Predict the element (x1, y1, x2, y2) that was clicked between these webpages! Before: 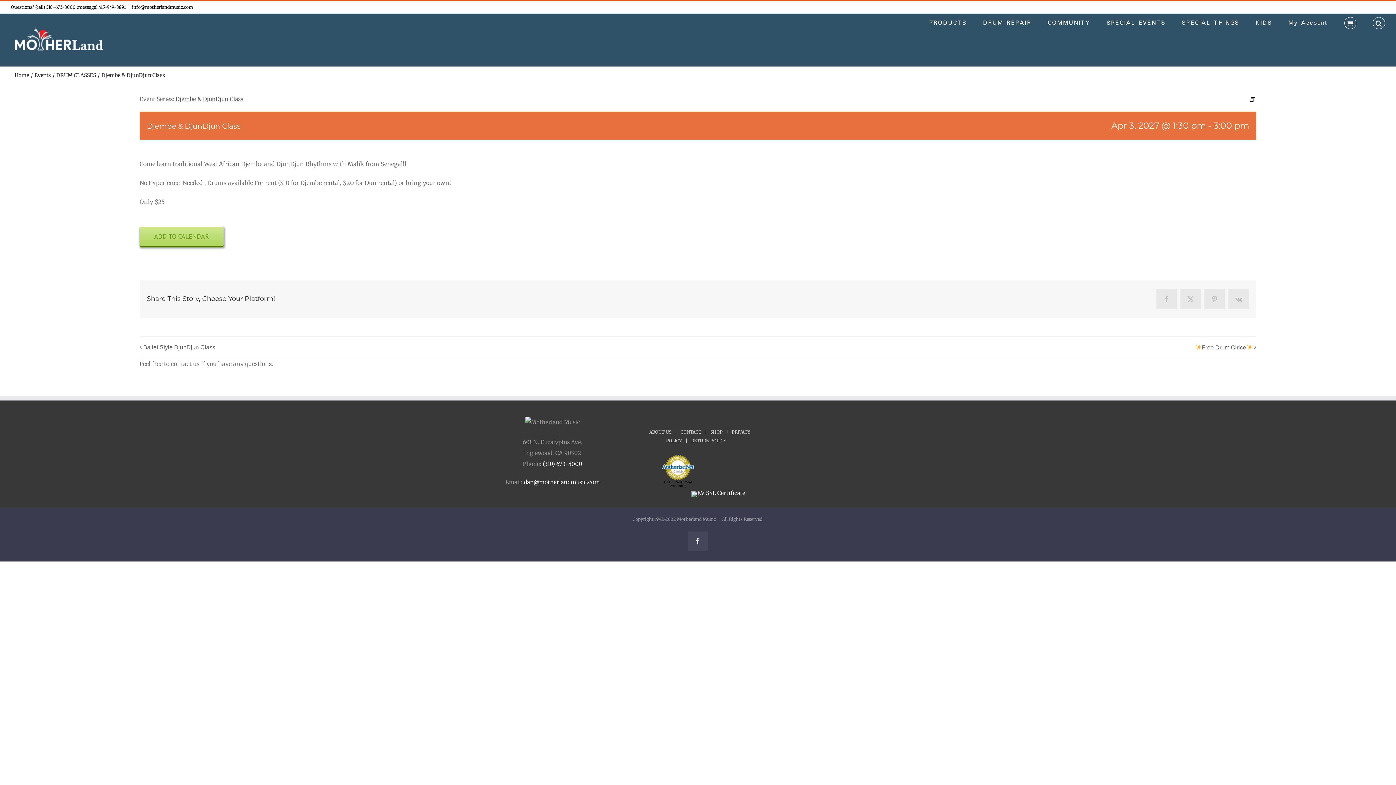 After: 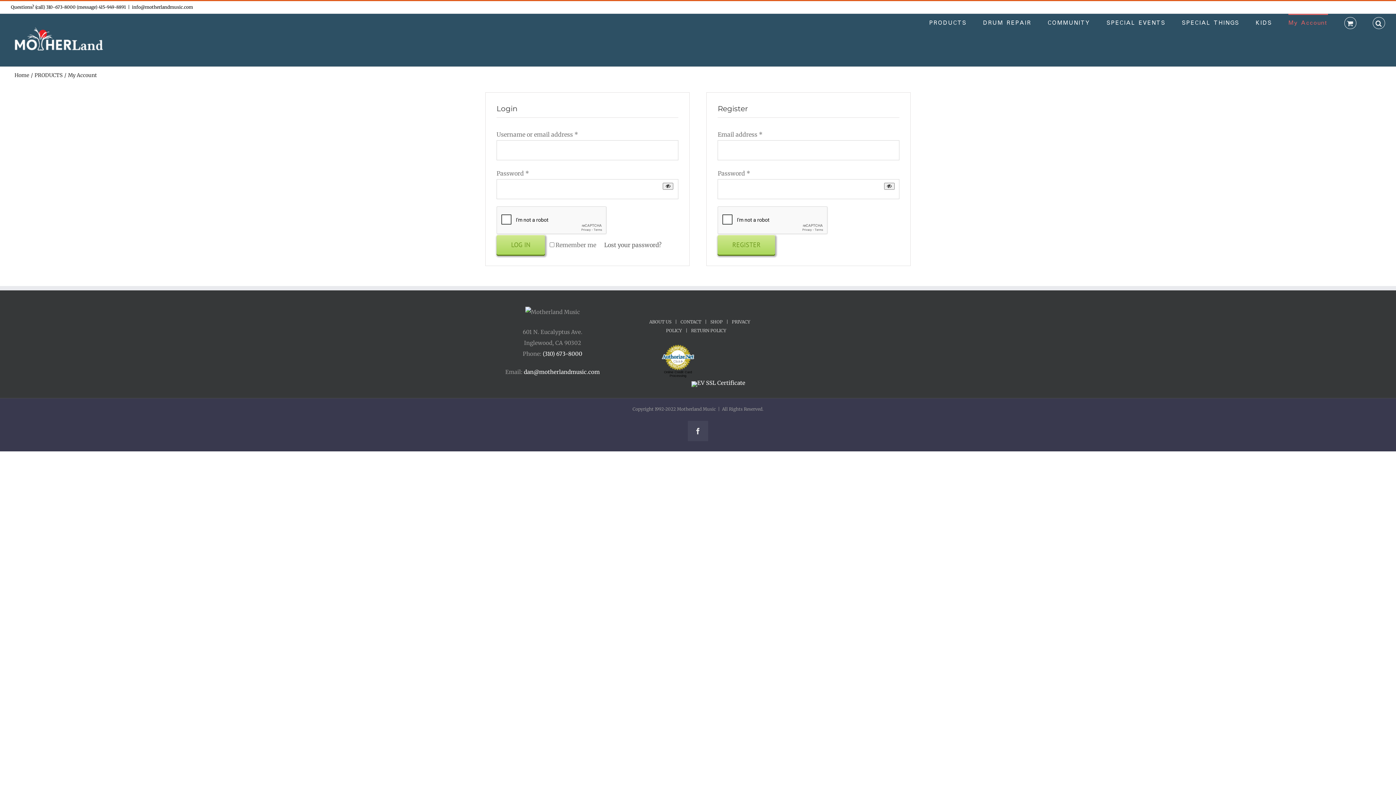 Action: bbox: (1288, 13, 1328, 31) label: My Account